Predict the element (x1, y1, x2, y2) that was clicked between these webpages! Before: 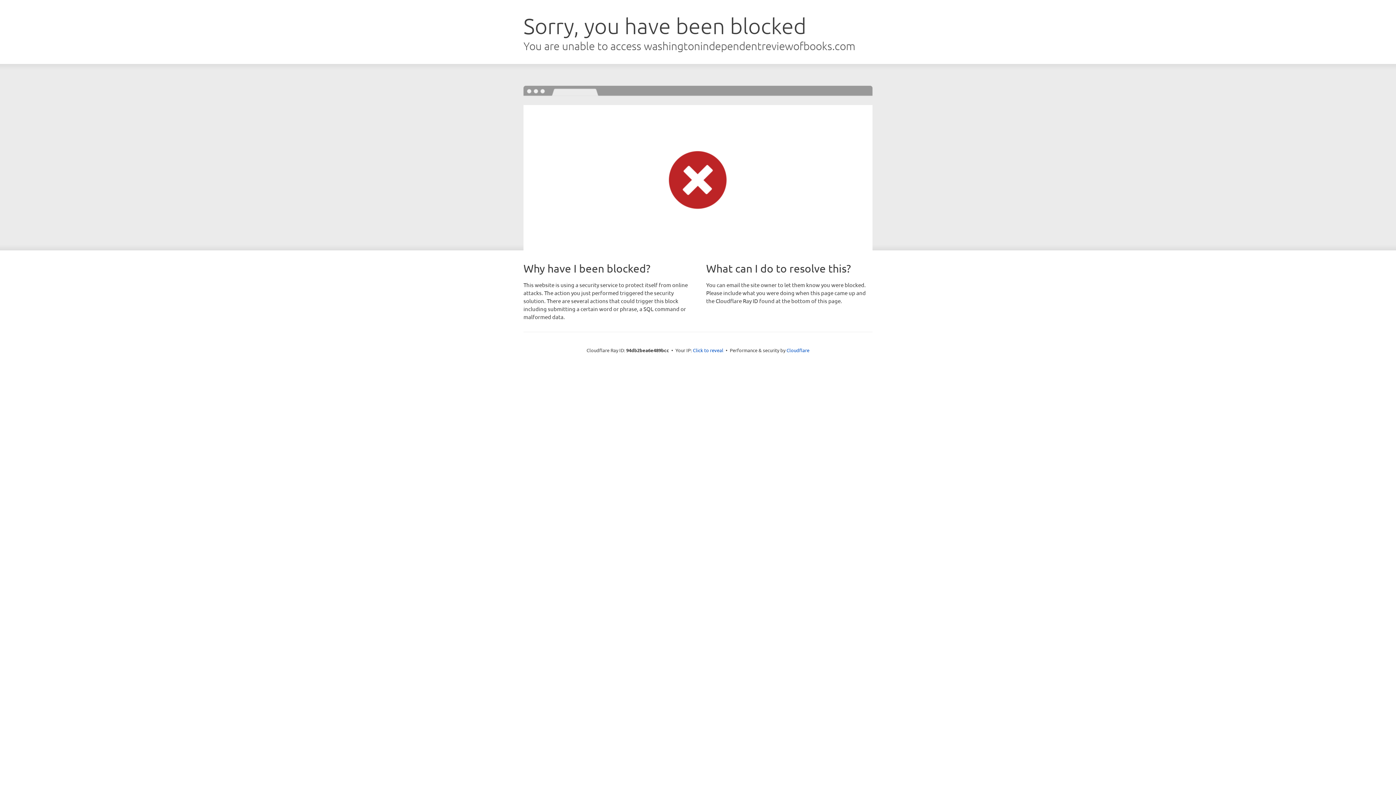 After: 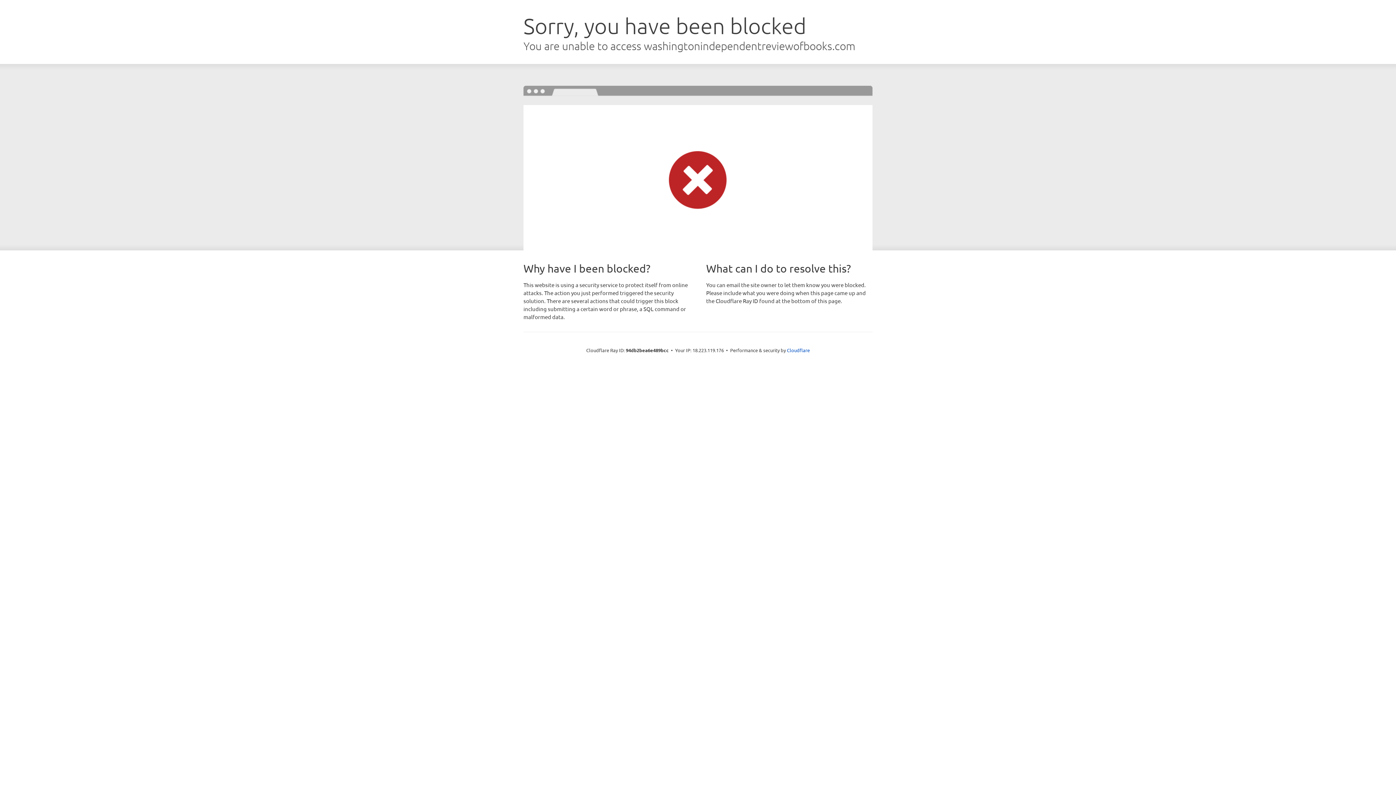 Action: bbox: (693, 346, 723, 353) label: Click to reveal